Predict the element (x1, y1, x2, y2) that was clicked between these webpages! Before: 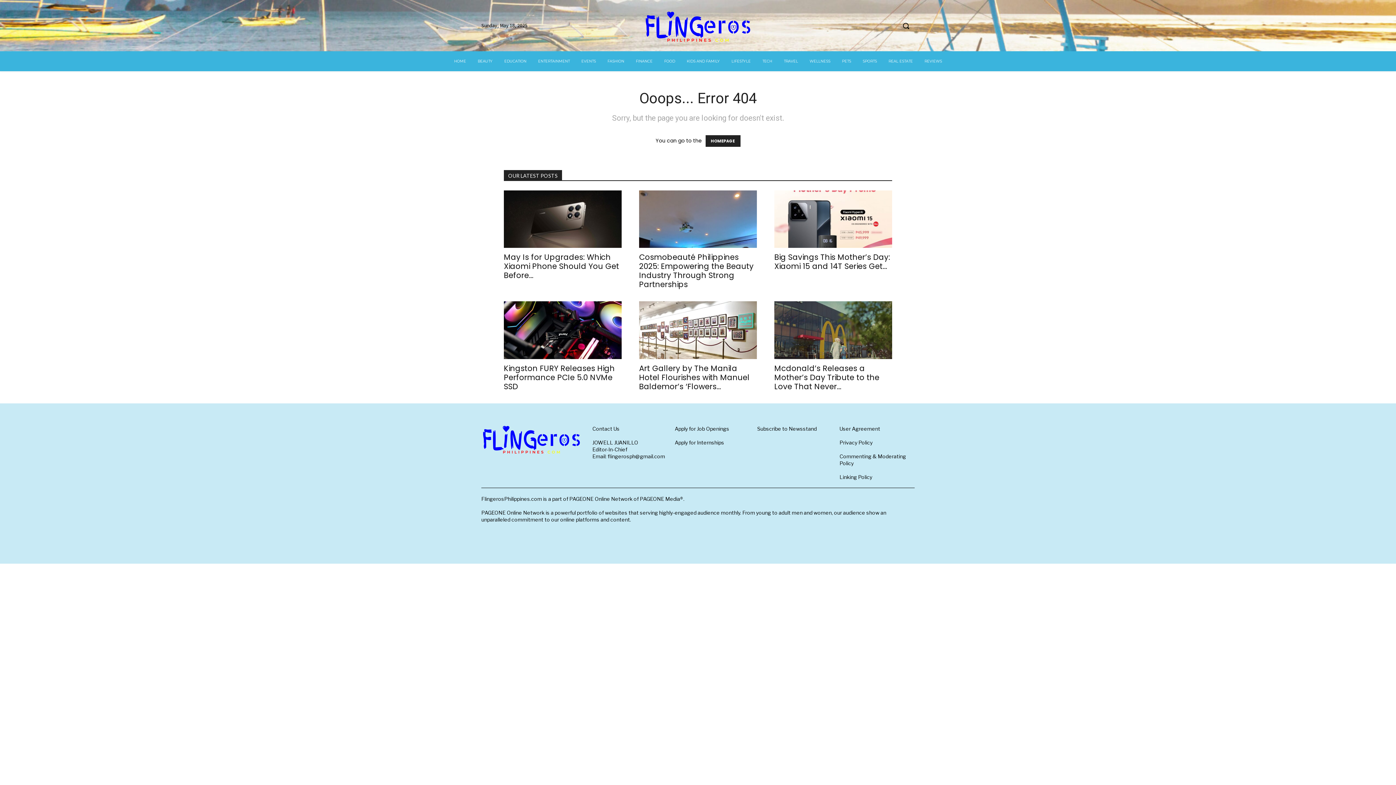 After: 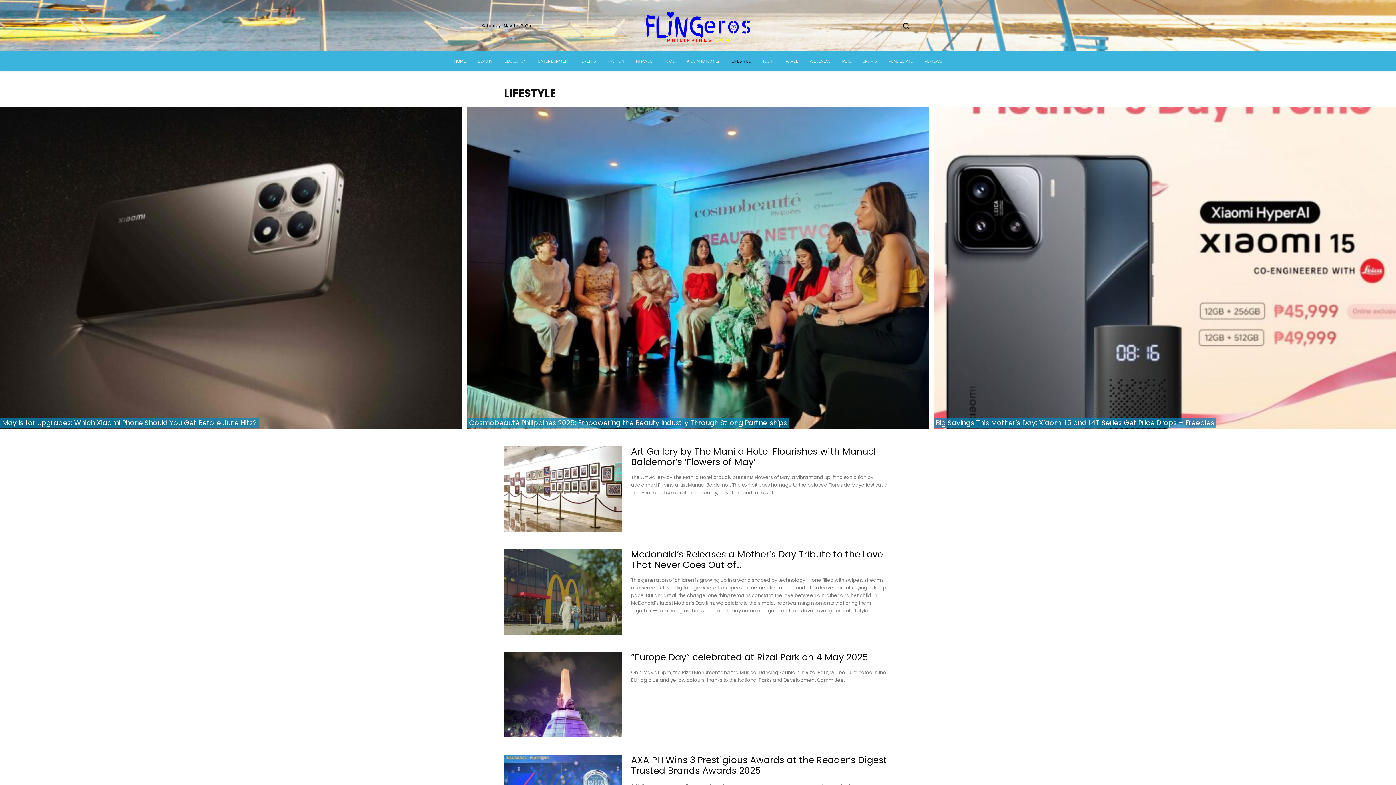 Action: bbox: (725, 51, 756, 71) label: LIFESTYLE